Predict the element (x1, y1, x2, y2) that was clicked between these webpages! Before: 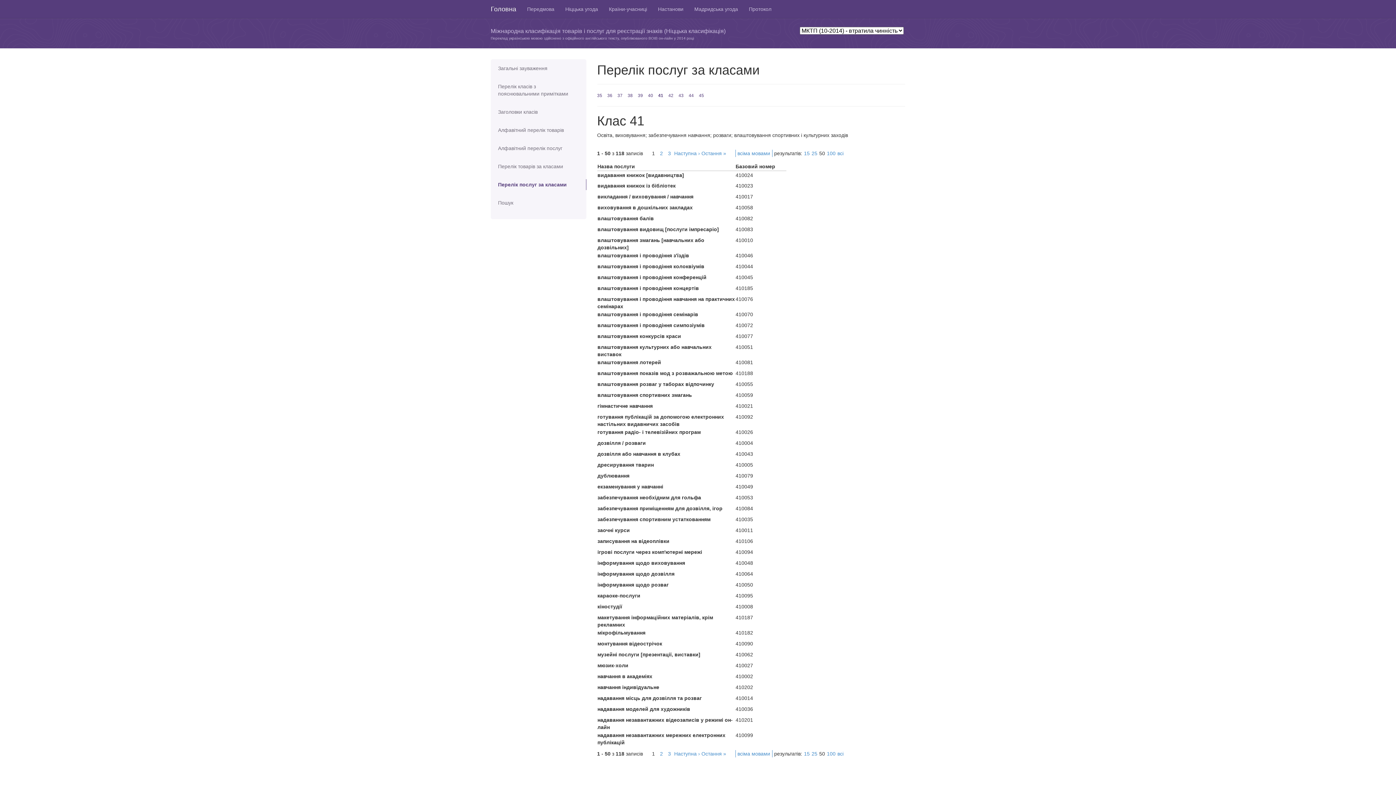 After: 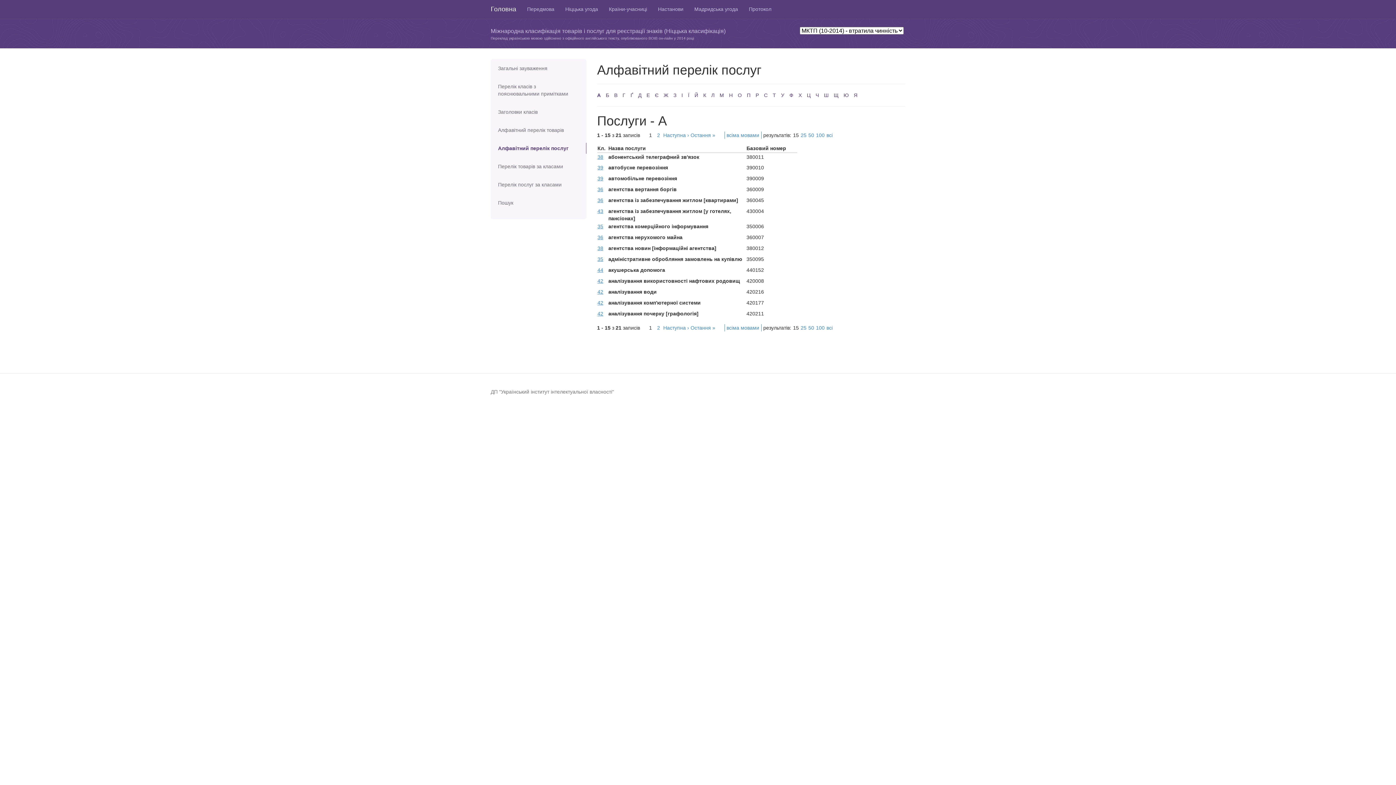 Action: bbox: (490, 142, 586, 153) label: Алфавітний перелік послуг